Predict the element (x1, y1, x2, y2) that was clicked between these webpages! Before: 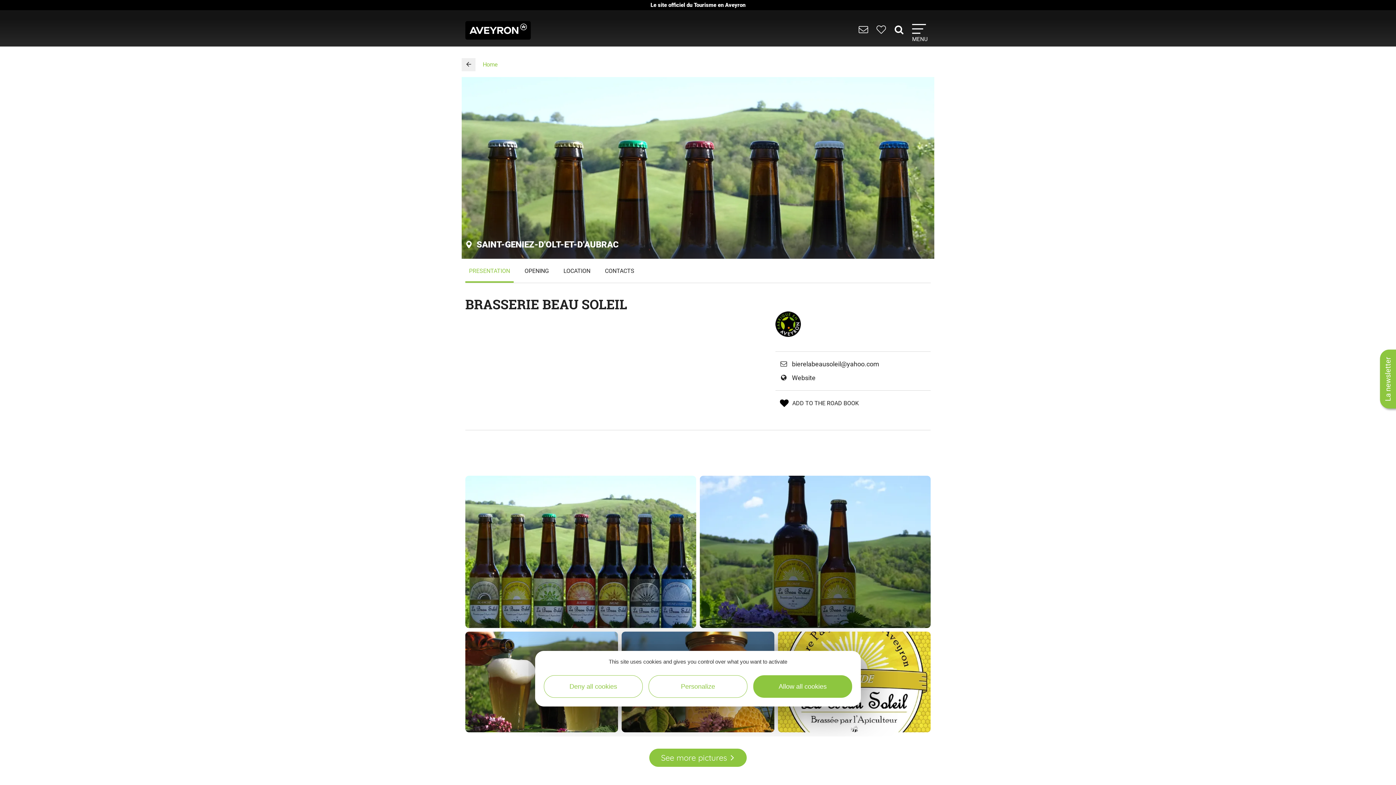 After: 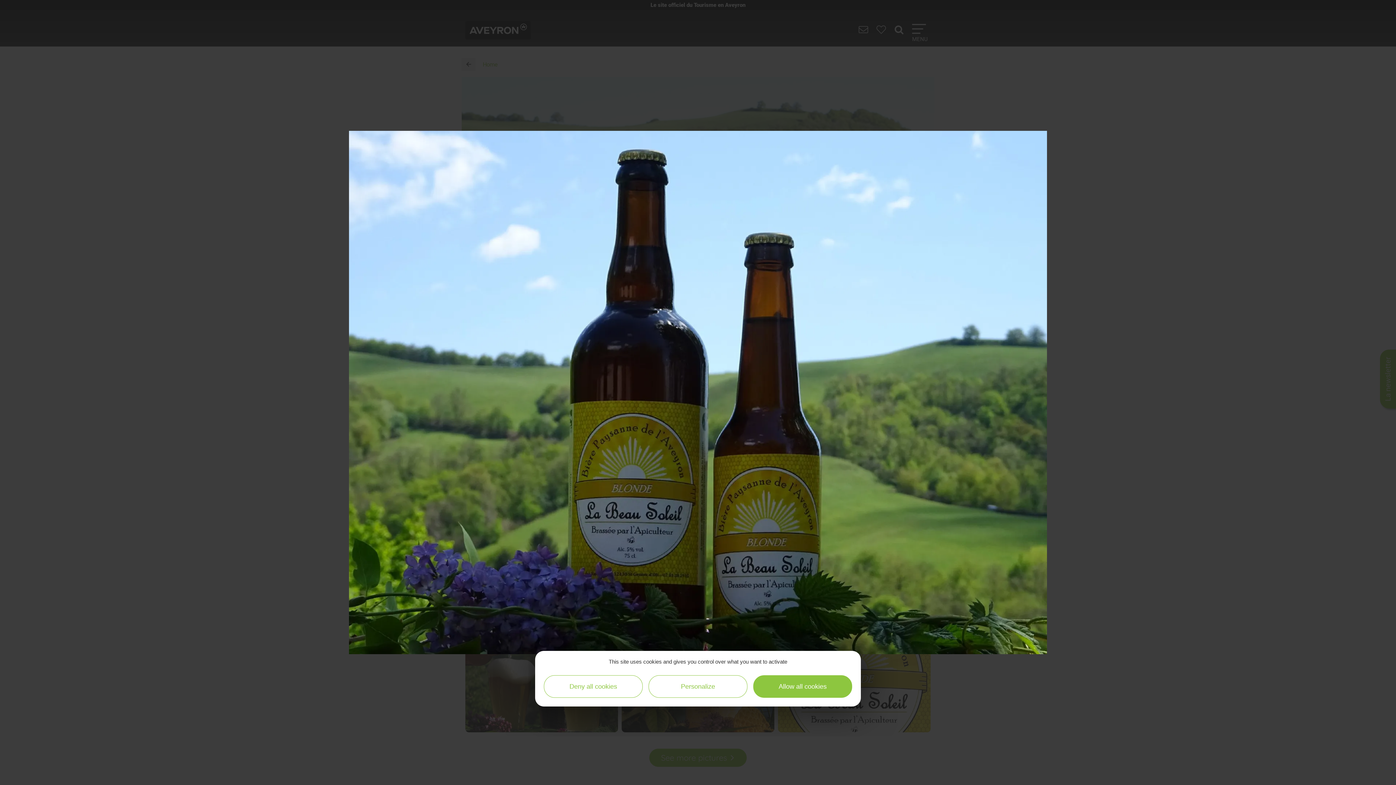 Action: bbox: (700, 476, 930, 628)